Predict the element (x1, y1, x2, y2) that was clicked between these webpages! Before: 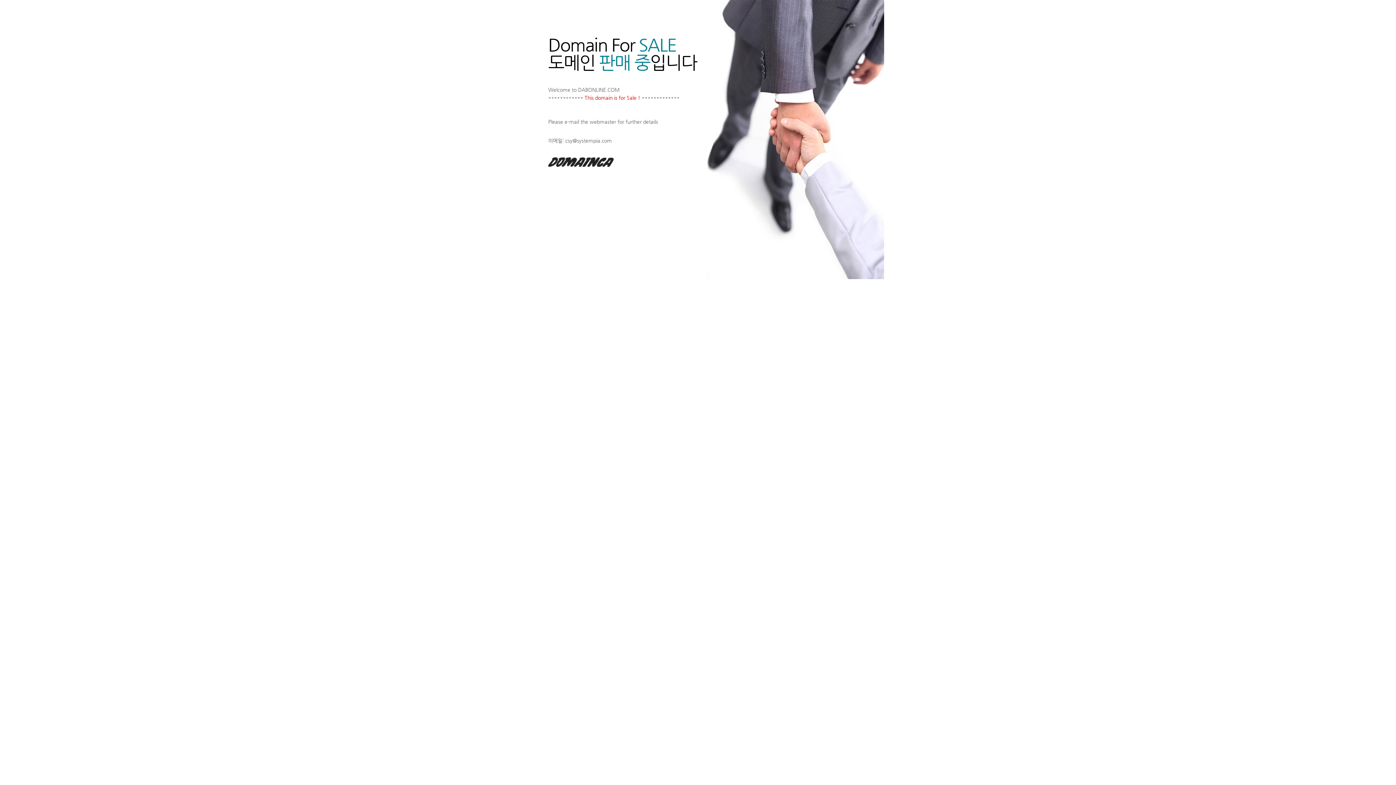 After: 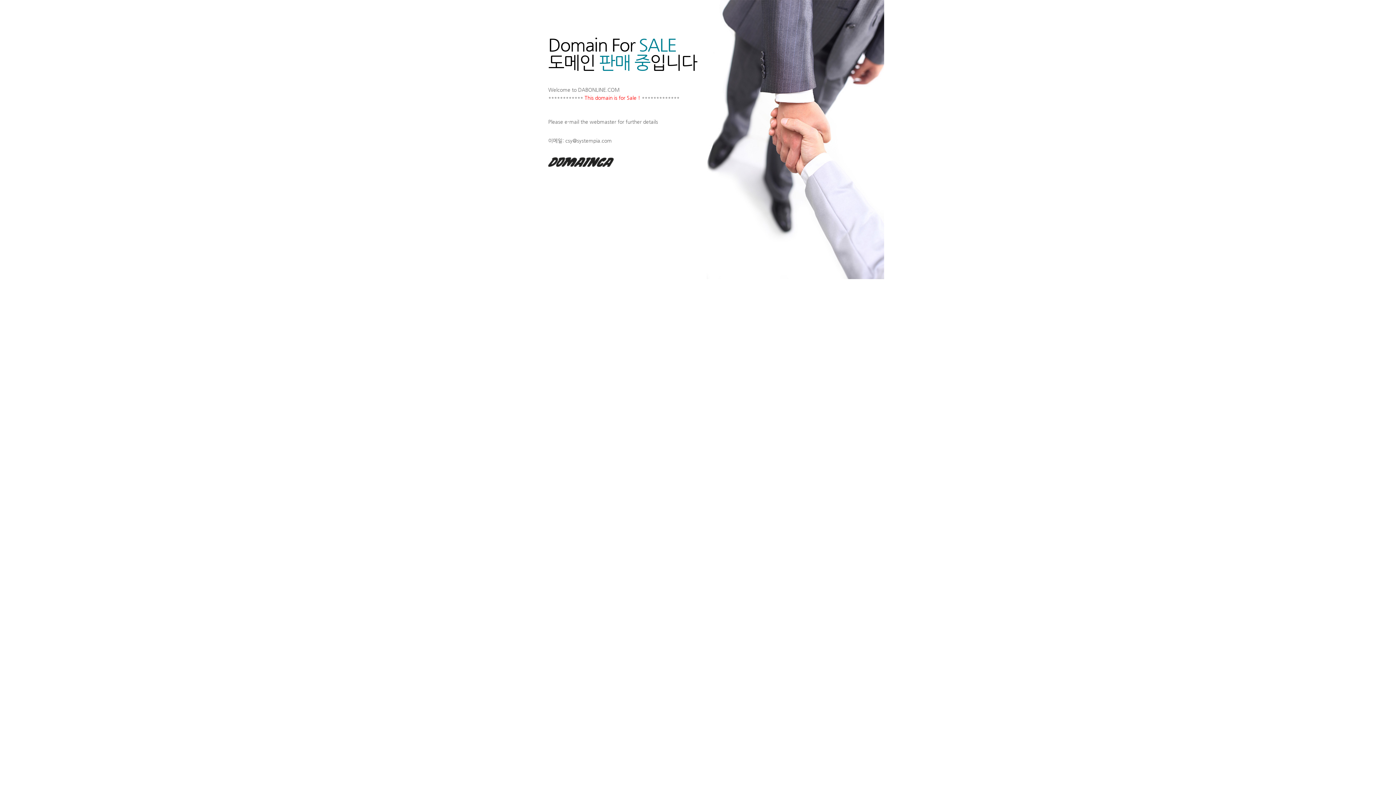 Action: bbox: (548, 162, 613, 168)